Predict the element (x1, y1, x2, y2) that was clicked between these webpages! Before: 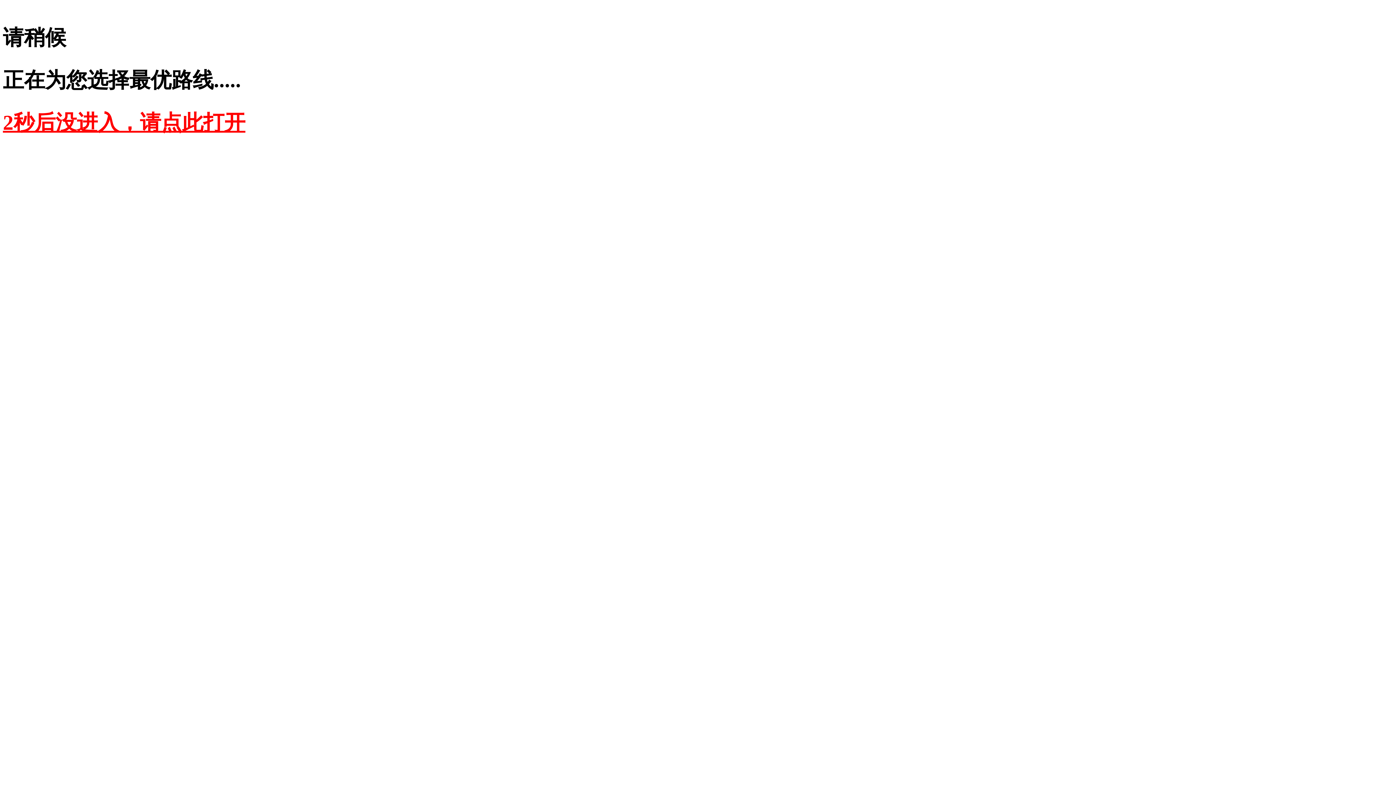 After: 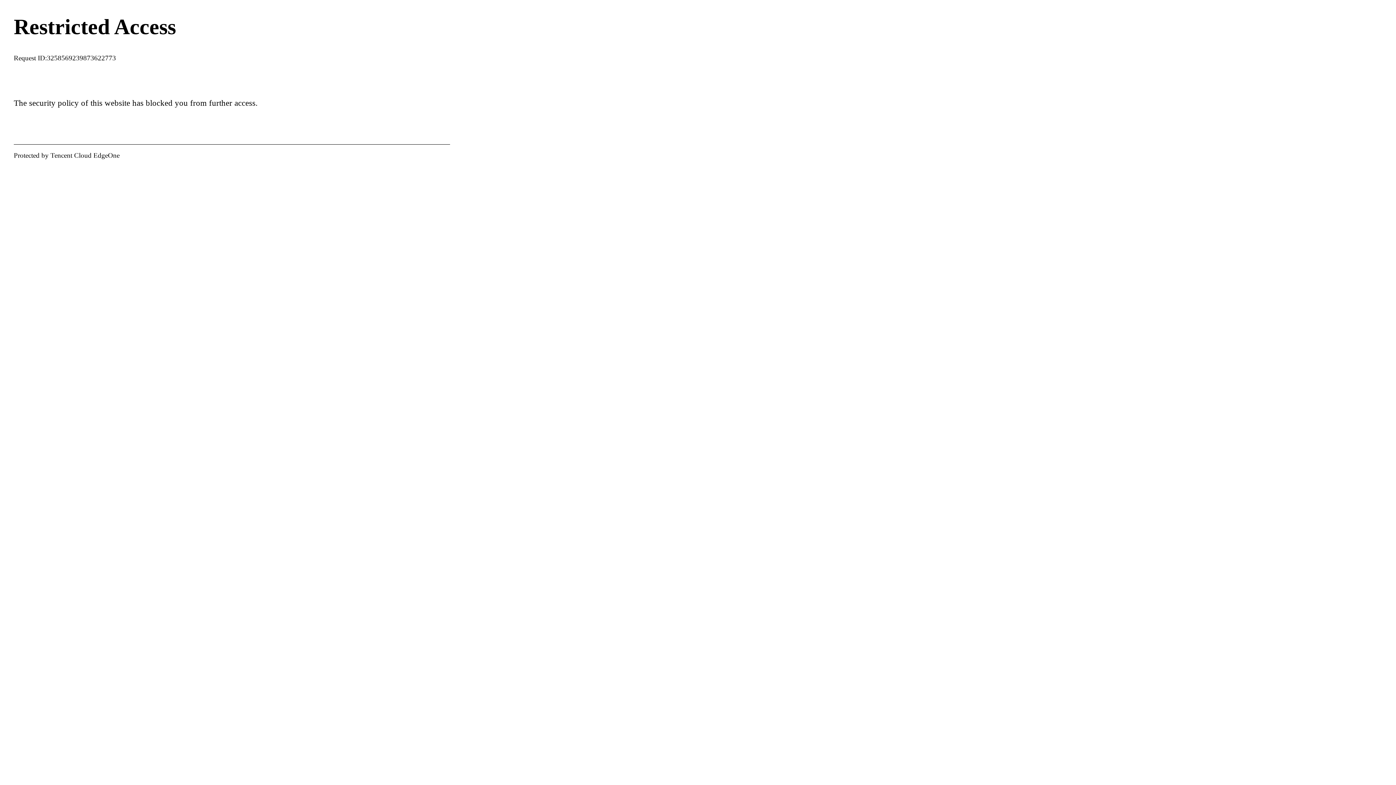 Action: bbox: (2, 110, 245, 134) label: 2秒后没进入，请点此打开